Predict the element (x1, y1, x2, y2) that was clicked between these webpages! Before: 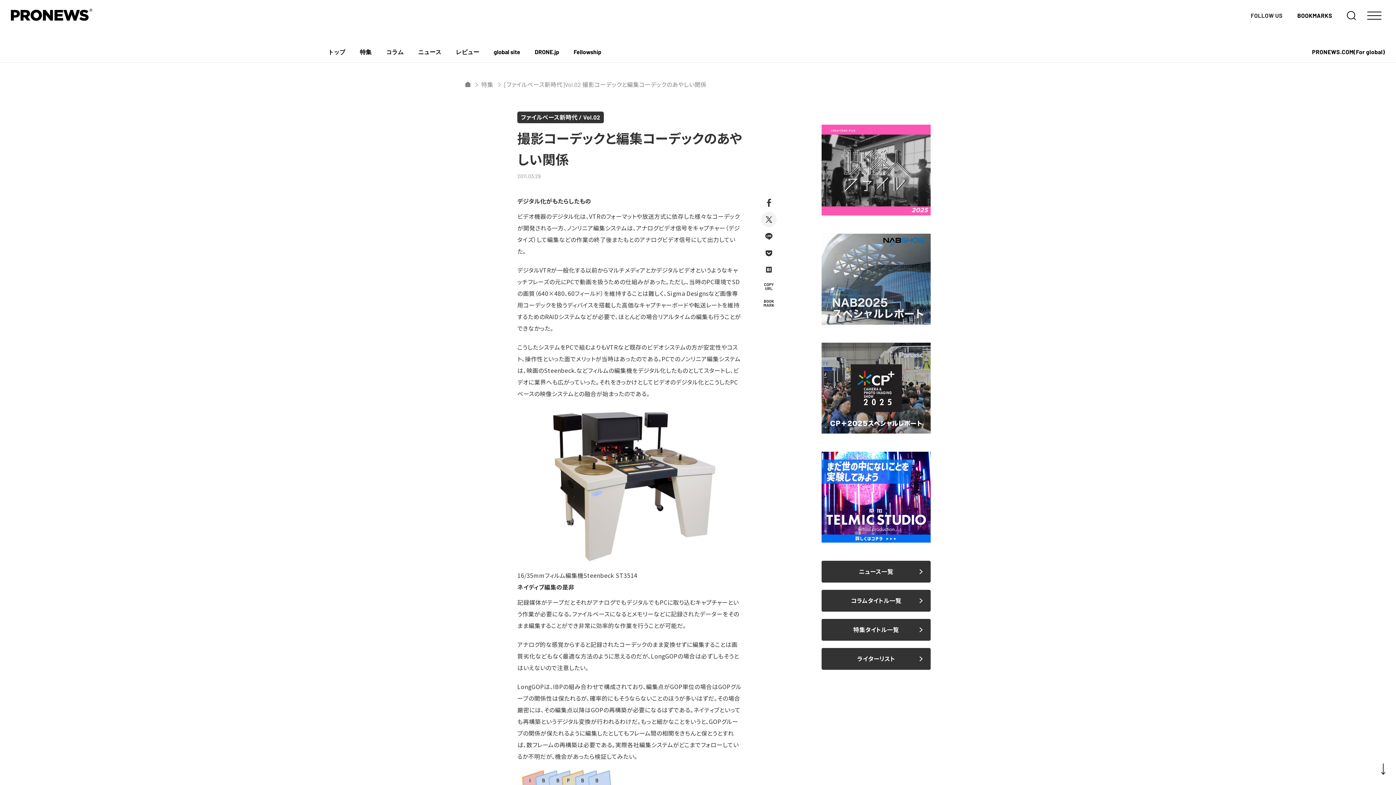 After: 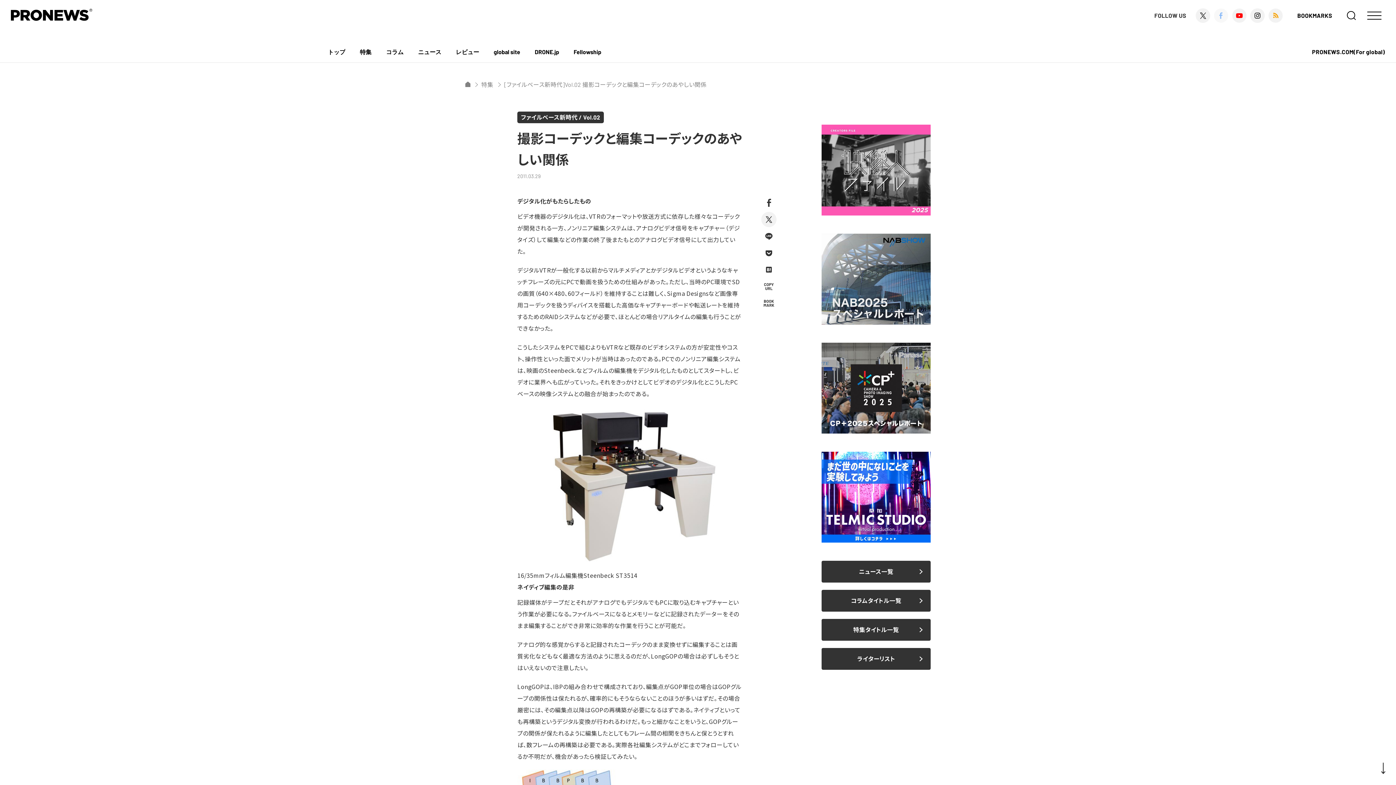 Action: bbox: (1214, 8, 1228, 22)